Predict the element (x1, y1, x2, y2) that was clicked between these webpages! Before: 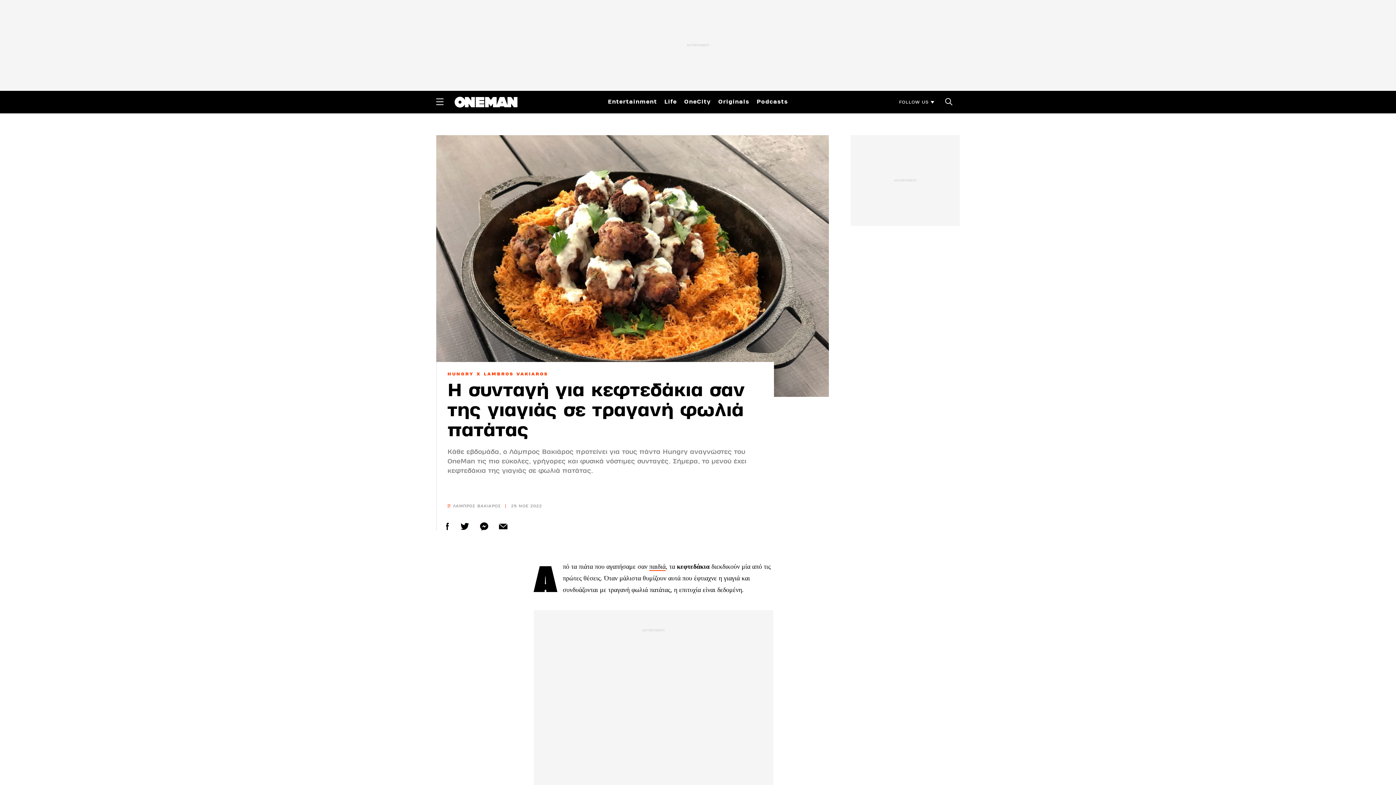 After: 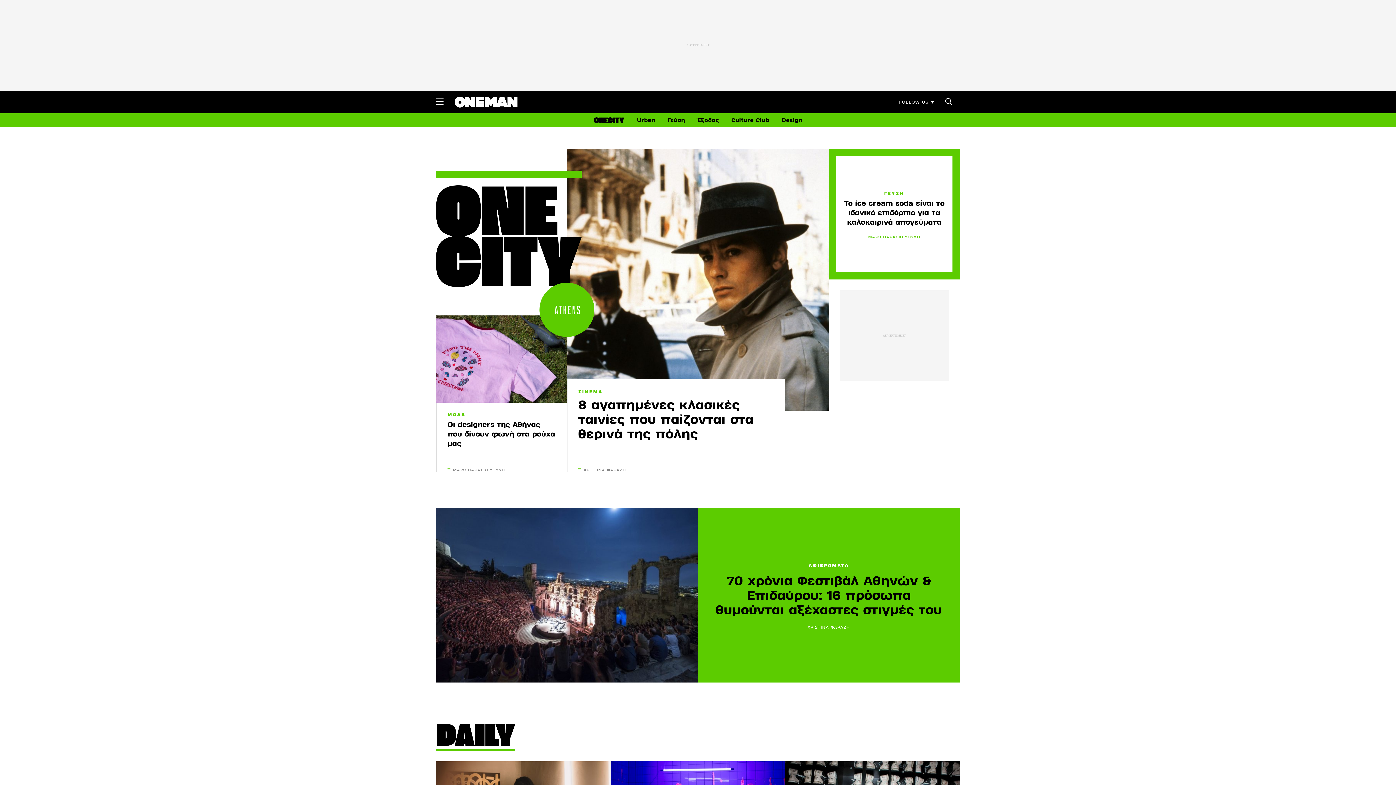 Action: bbox: (684, 96, 711, 106) label: OneCity